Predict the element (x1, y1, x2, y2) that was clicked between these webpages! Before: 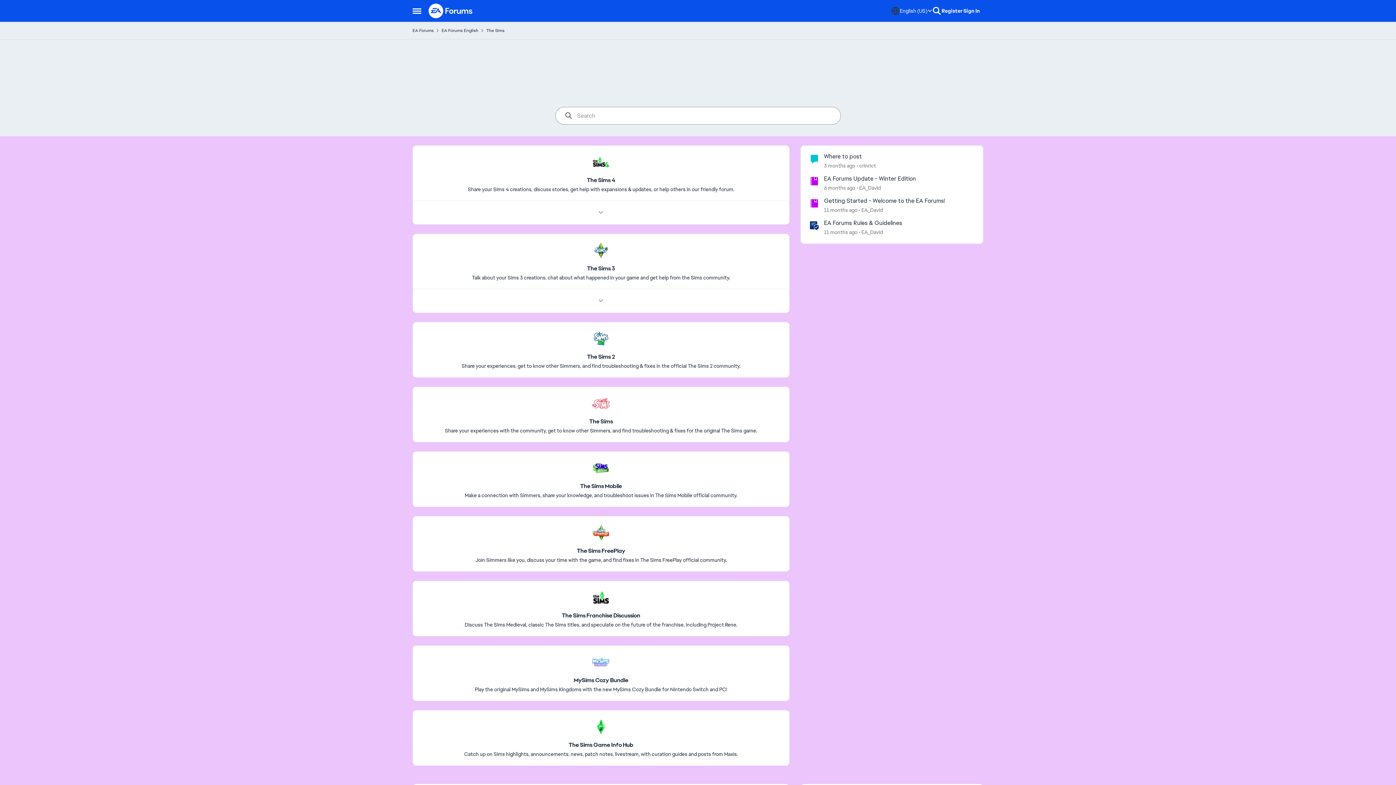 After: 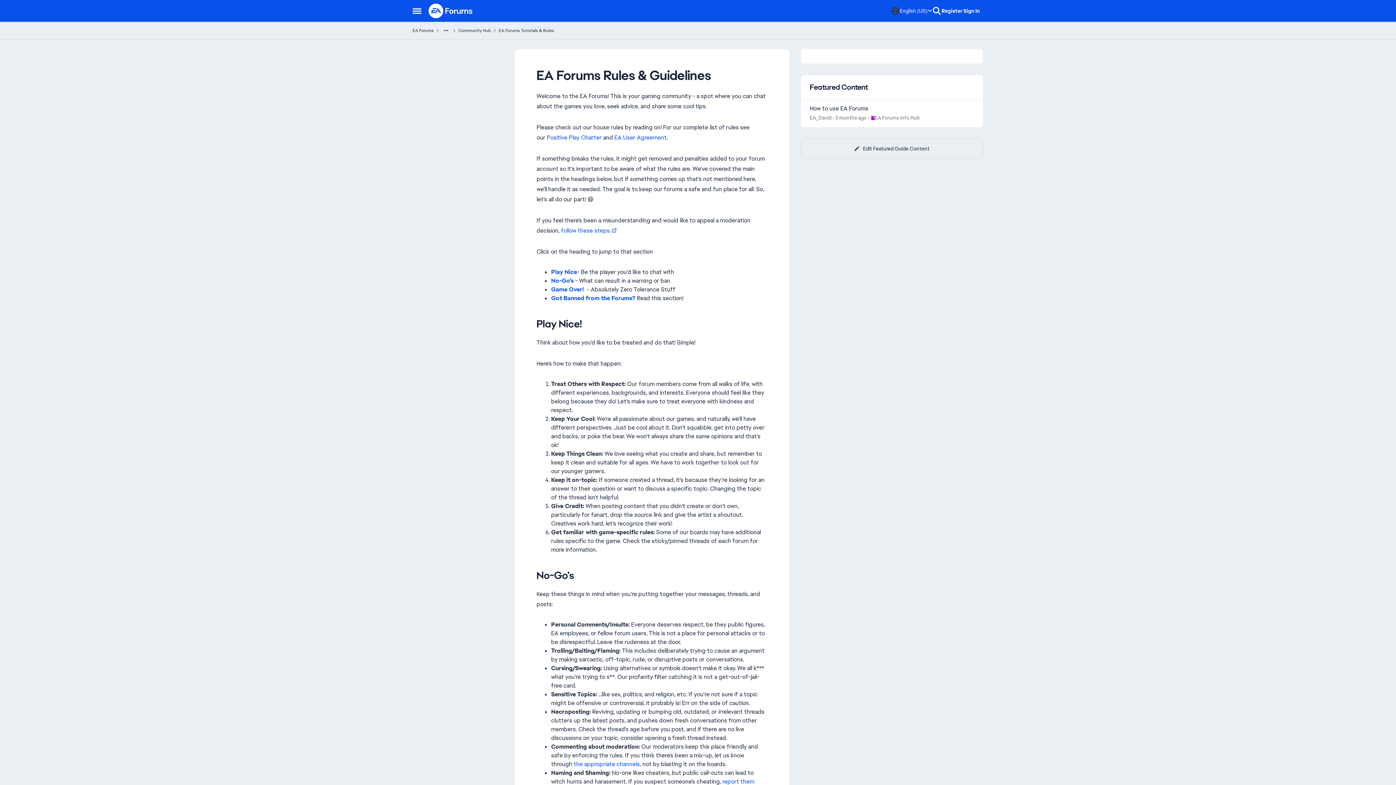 Action: label: EA Forums Rules & Guidelines bbox: (824, 219, 902, 226)